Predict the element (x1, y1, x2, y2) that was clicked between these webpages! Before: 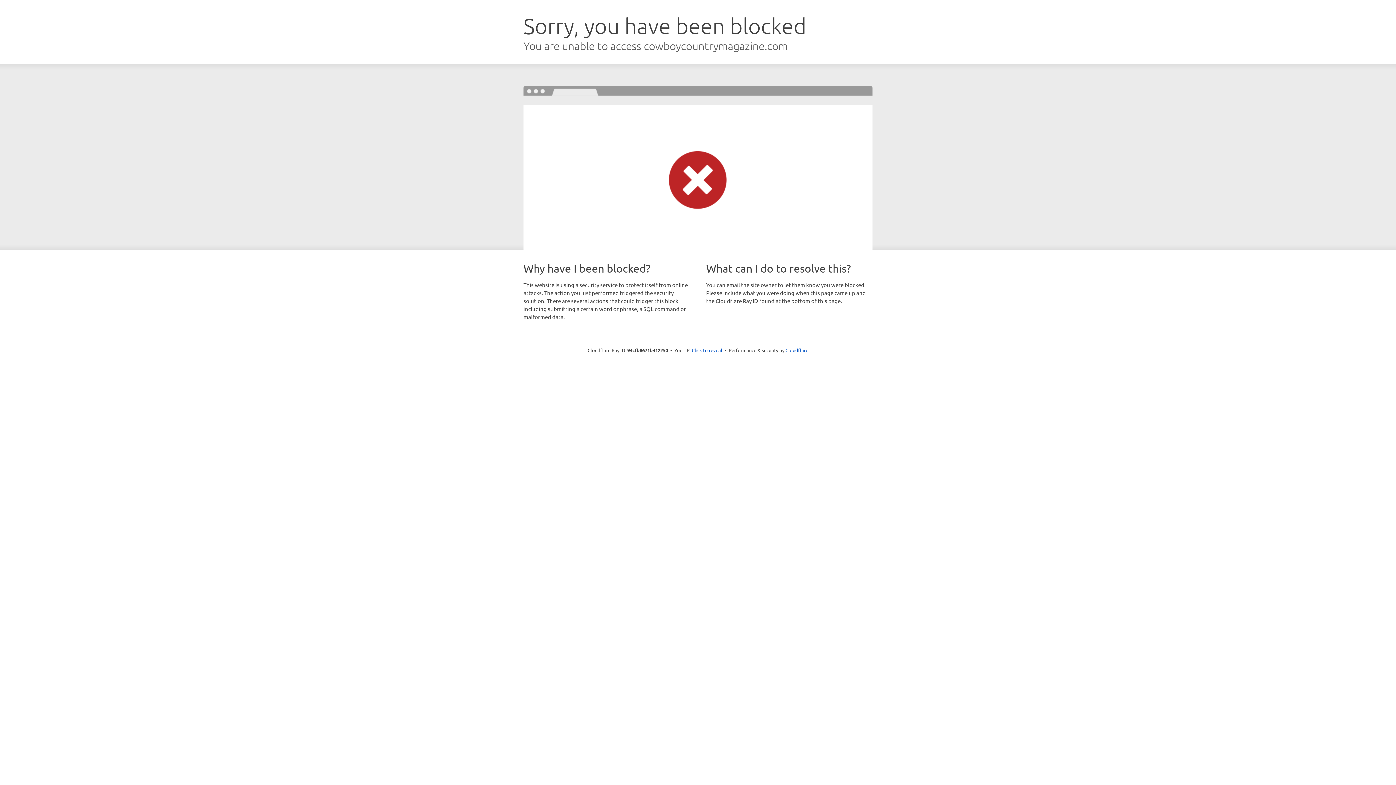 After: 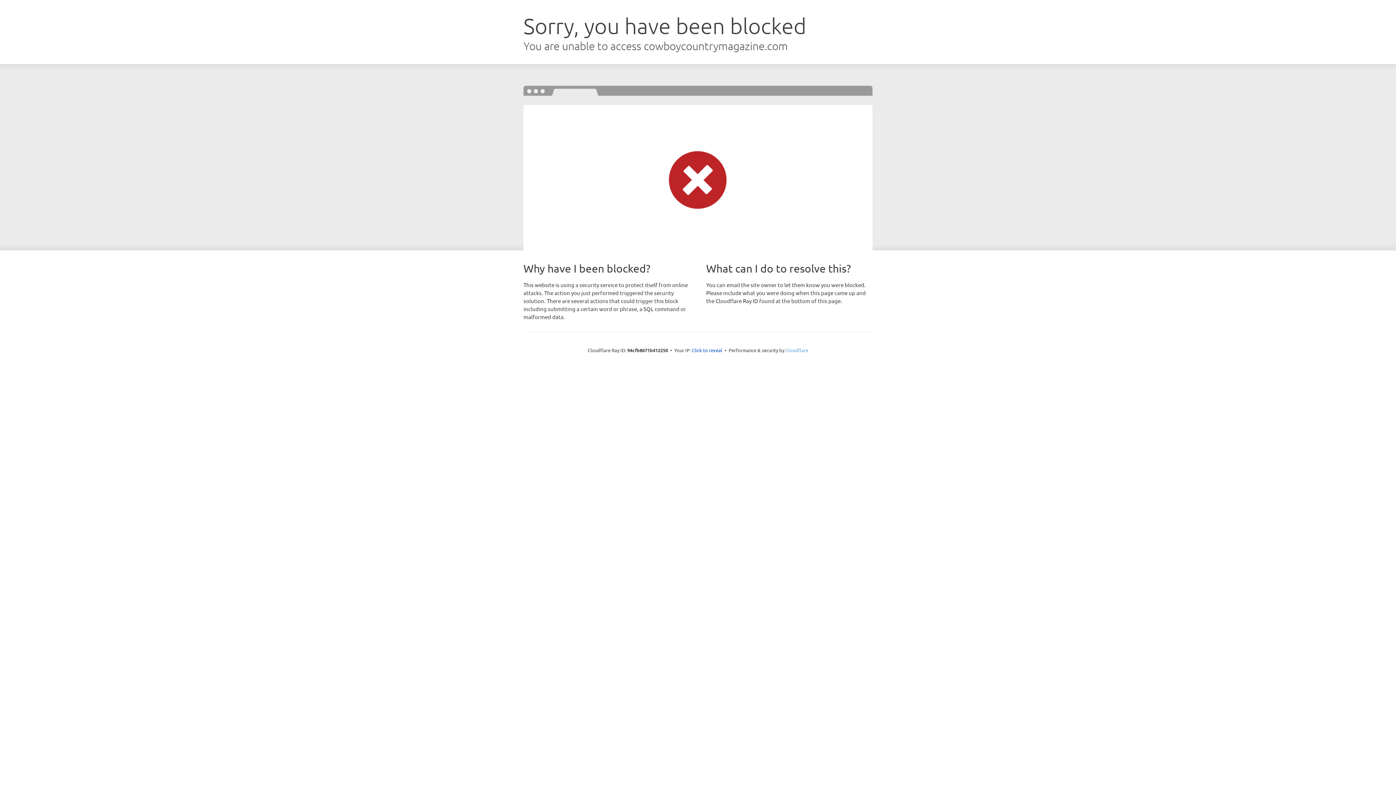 Action: bbox: (785, 347, 808, 353) label: Cloudflare